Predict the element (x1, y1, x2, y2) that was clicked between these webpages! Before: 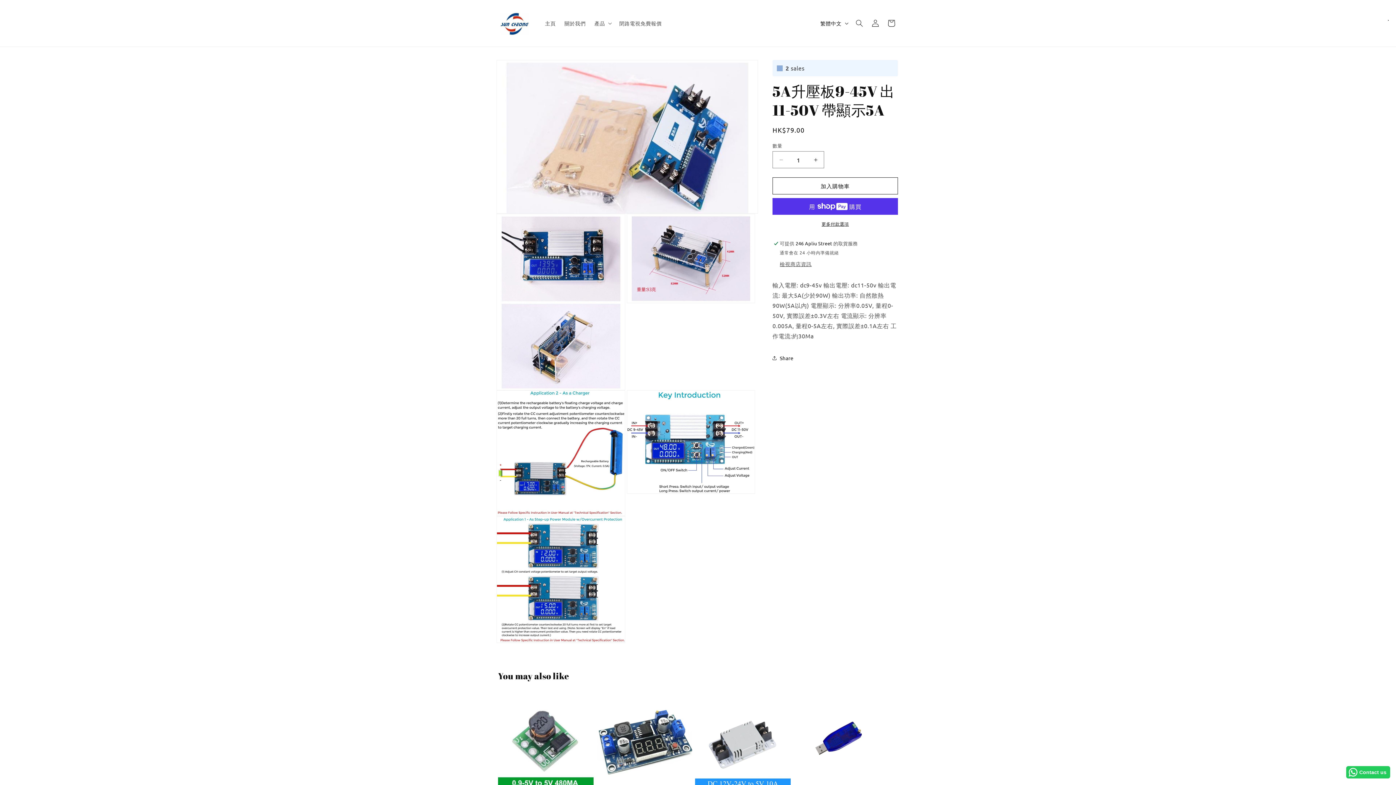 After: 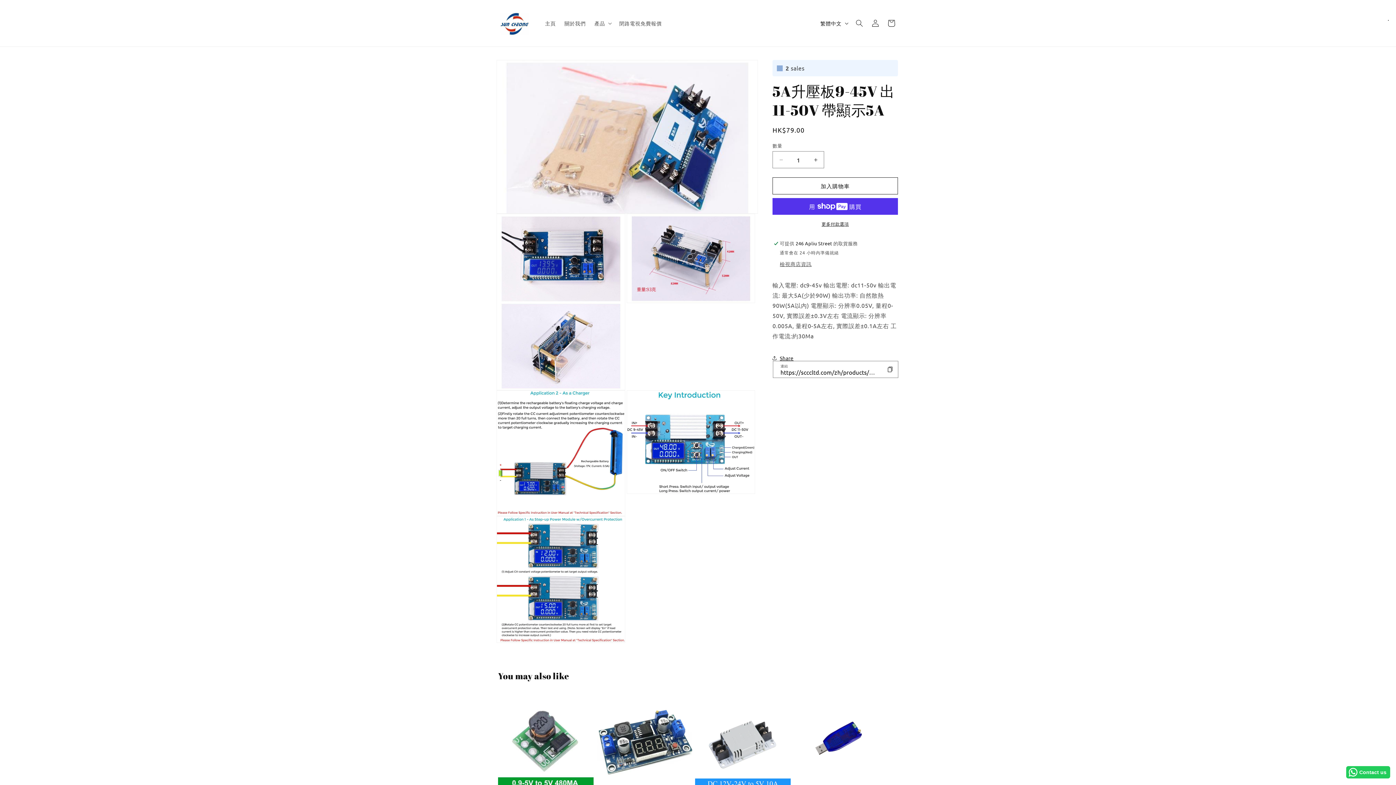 Action: bbox: (772, 350, 793, 366) label: Share